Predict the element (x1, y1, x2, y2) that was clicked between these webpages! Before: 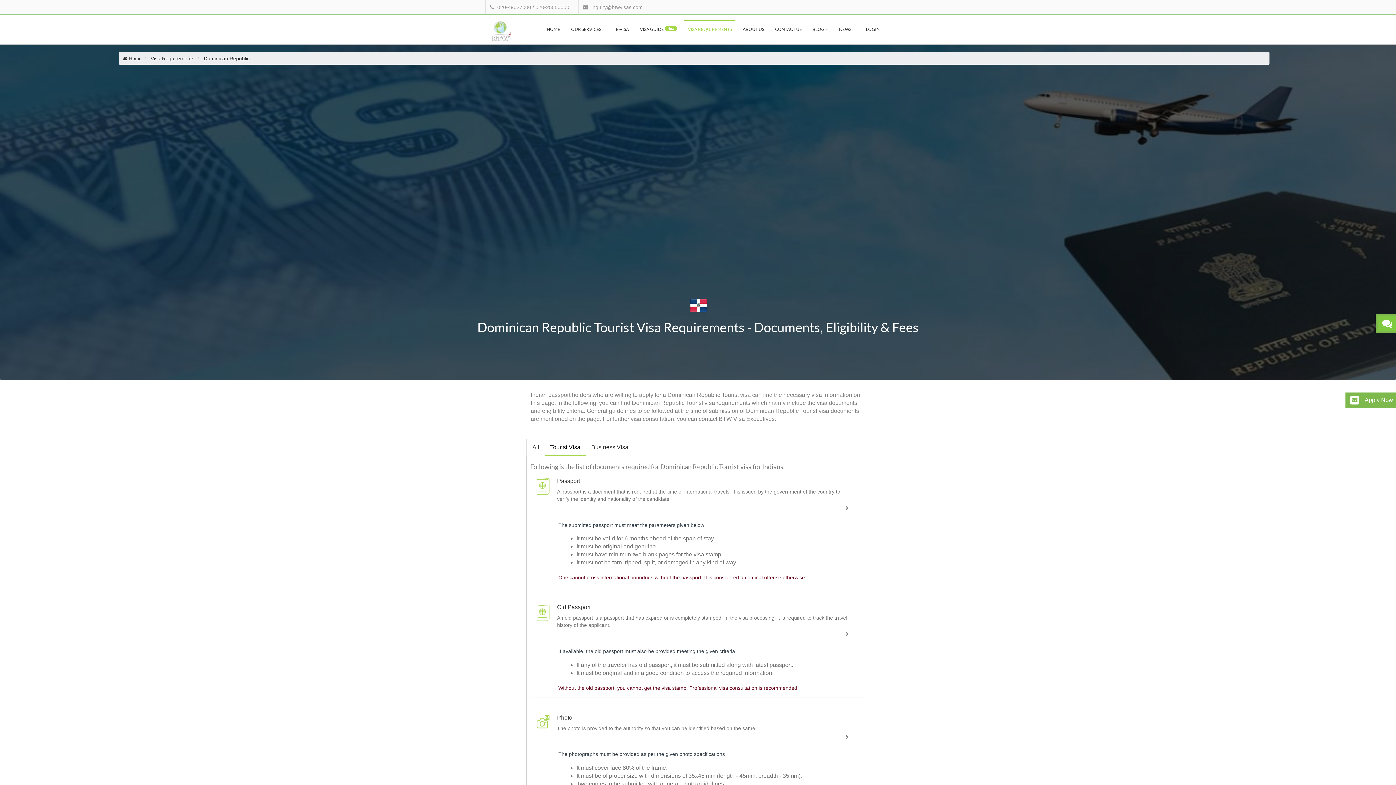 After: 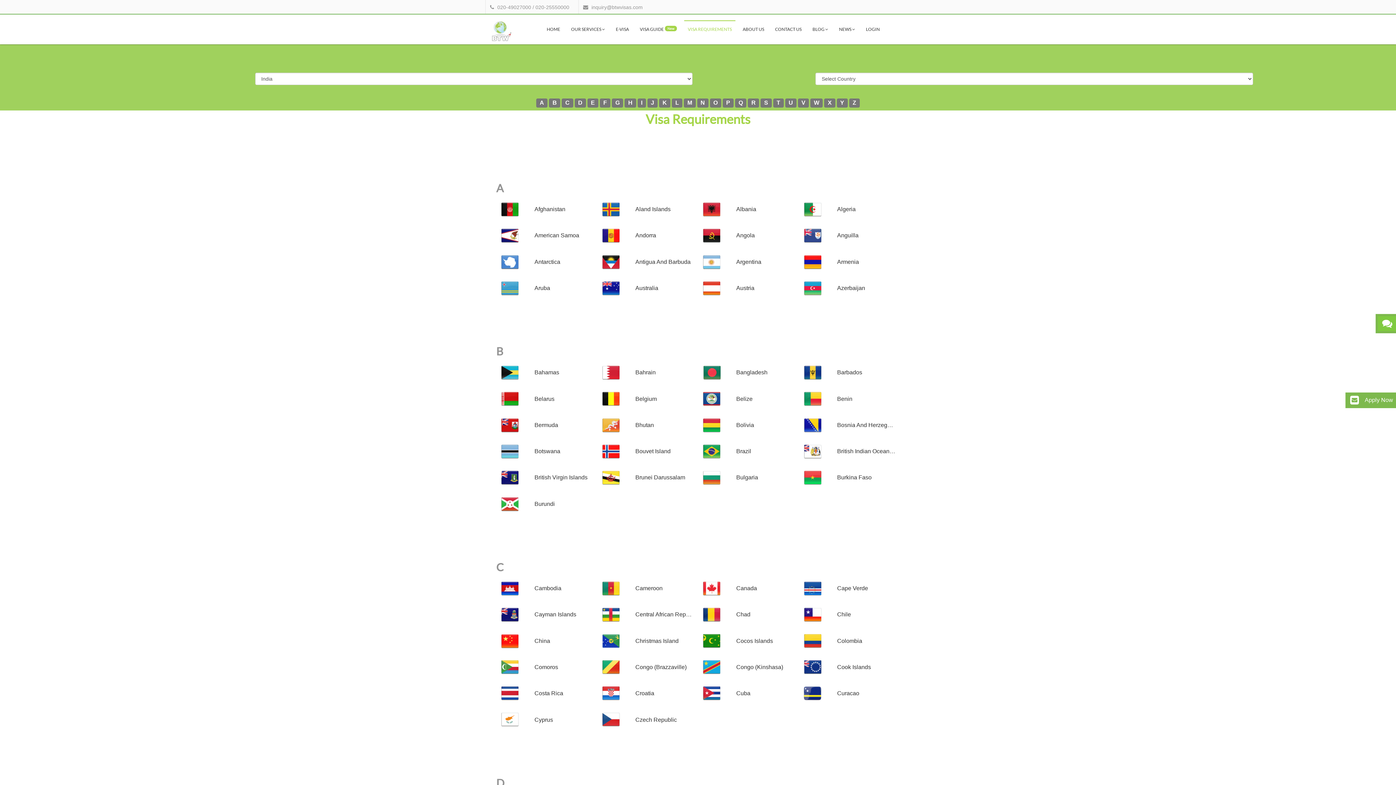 Action: label: Visa Requirements bbox: (150, 55, 194, 61)